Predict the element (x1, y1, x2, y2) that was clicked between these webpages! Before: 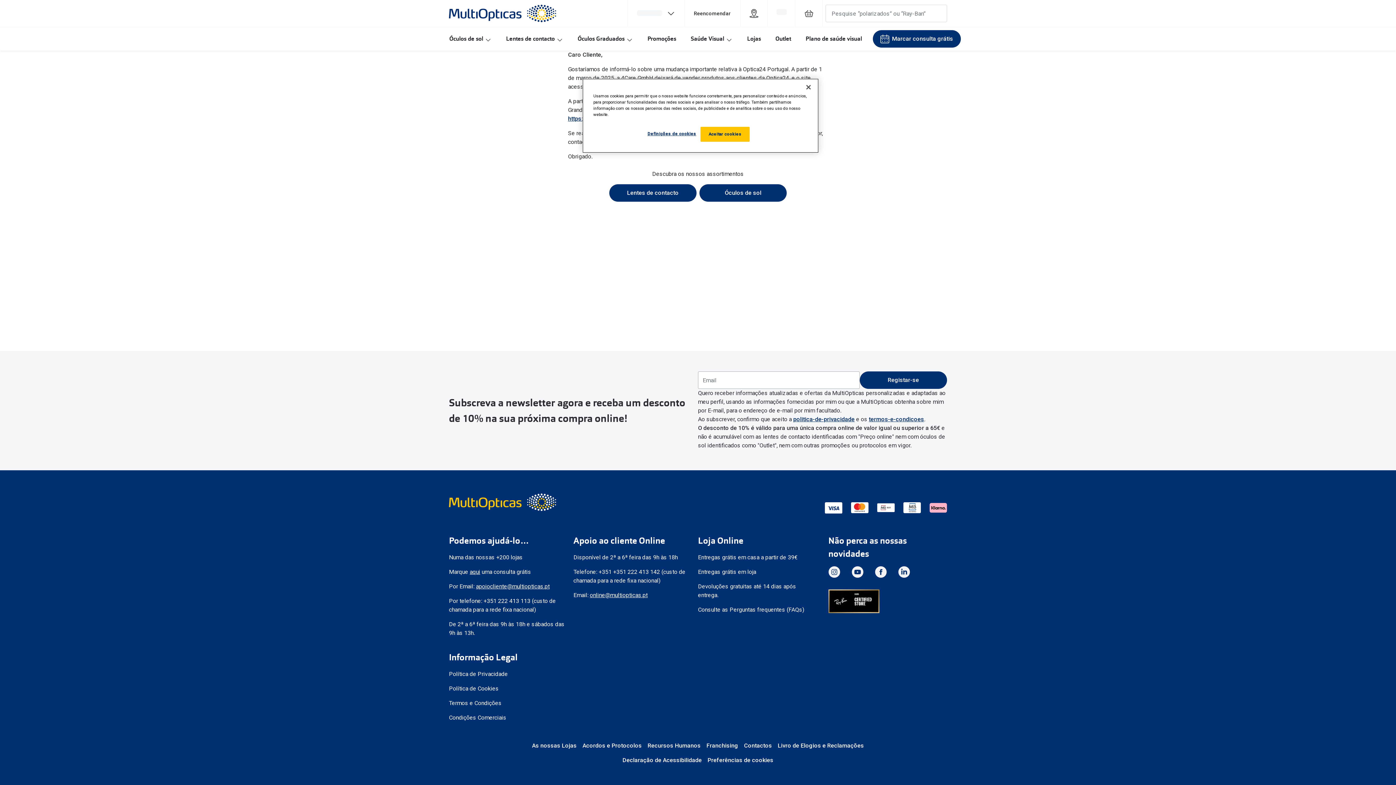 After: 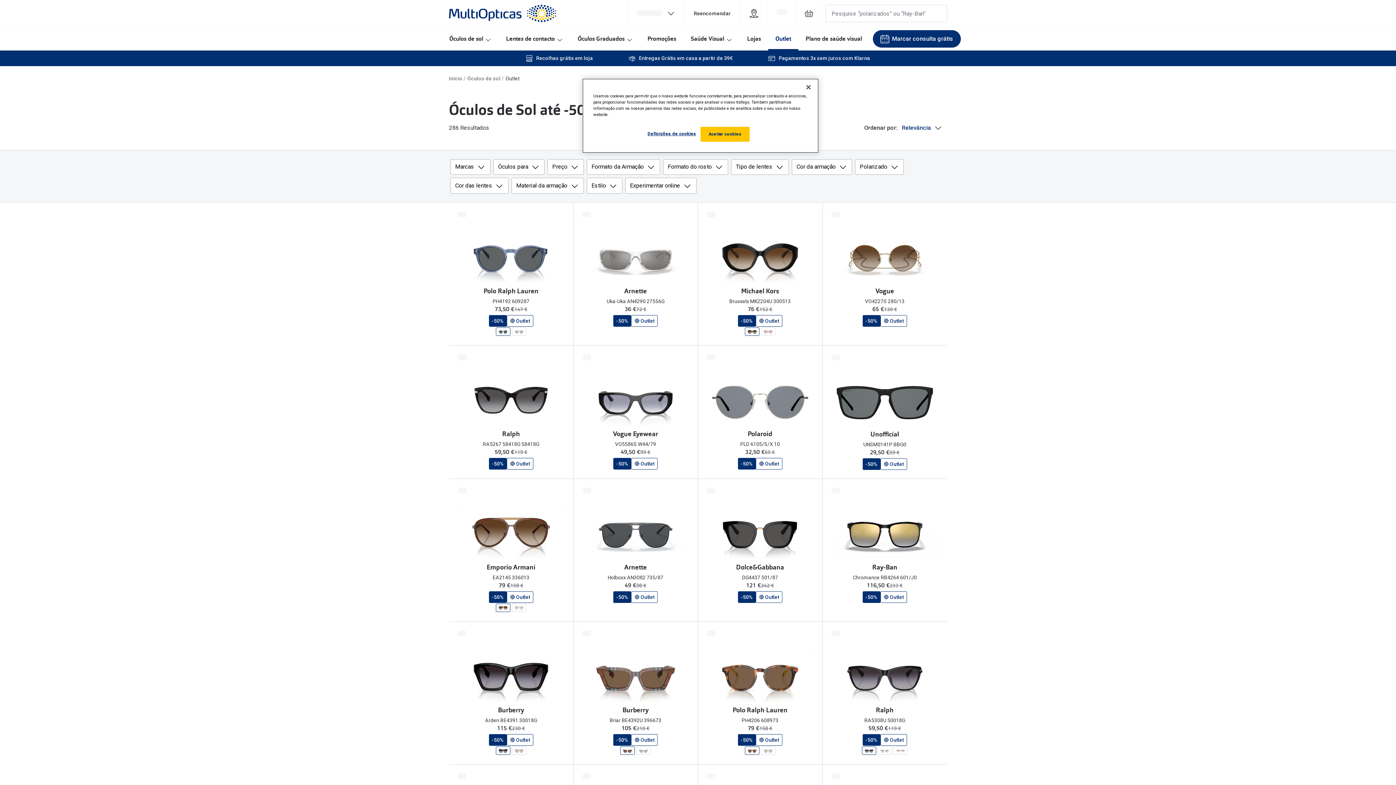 Action: bbox: (768, 27, 798, 49) label: Outlet